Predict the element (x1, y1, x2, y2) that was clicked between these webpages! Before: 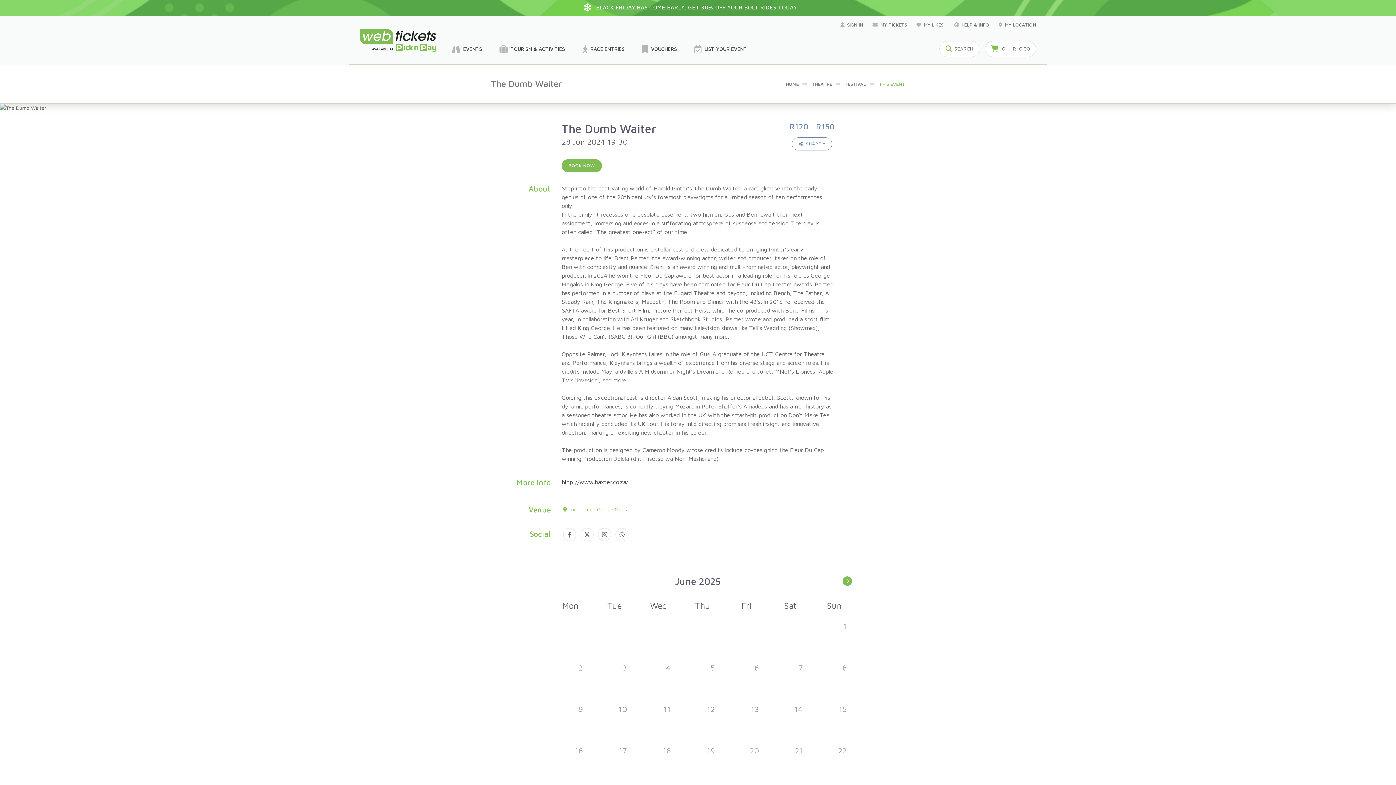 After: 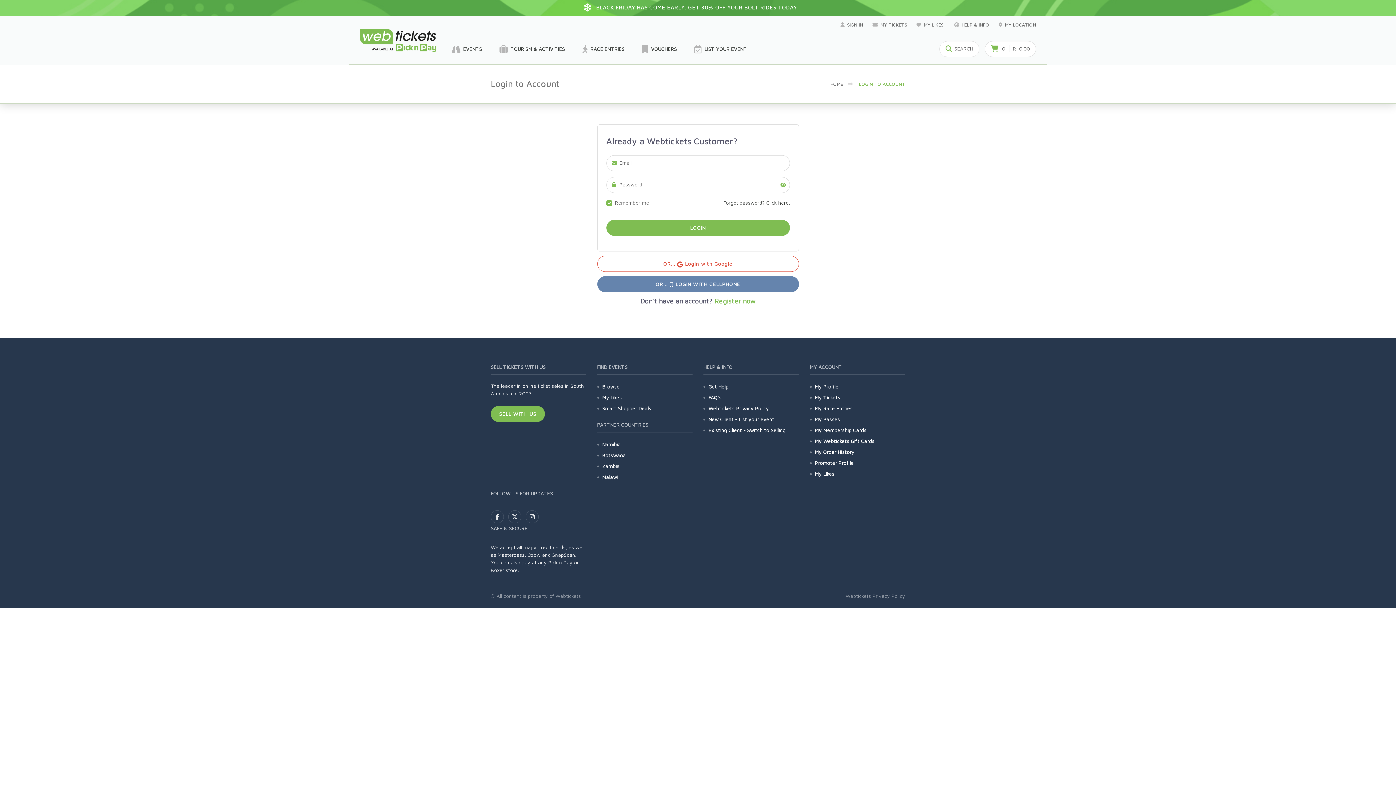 Action: bbox: (985, 41, 1036, 56)